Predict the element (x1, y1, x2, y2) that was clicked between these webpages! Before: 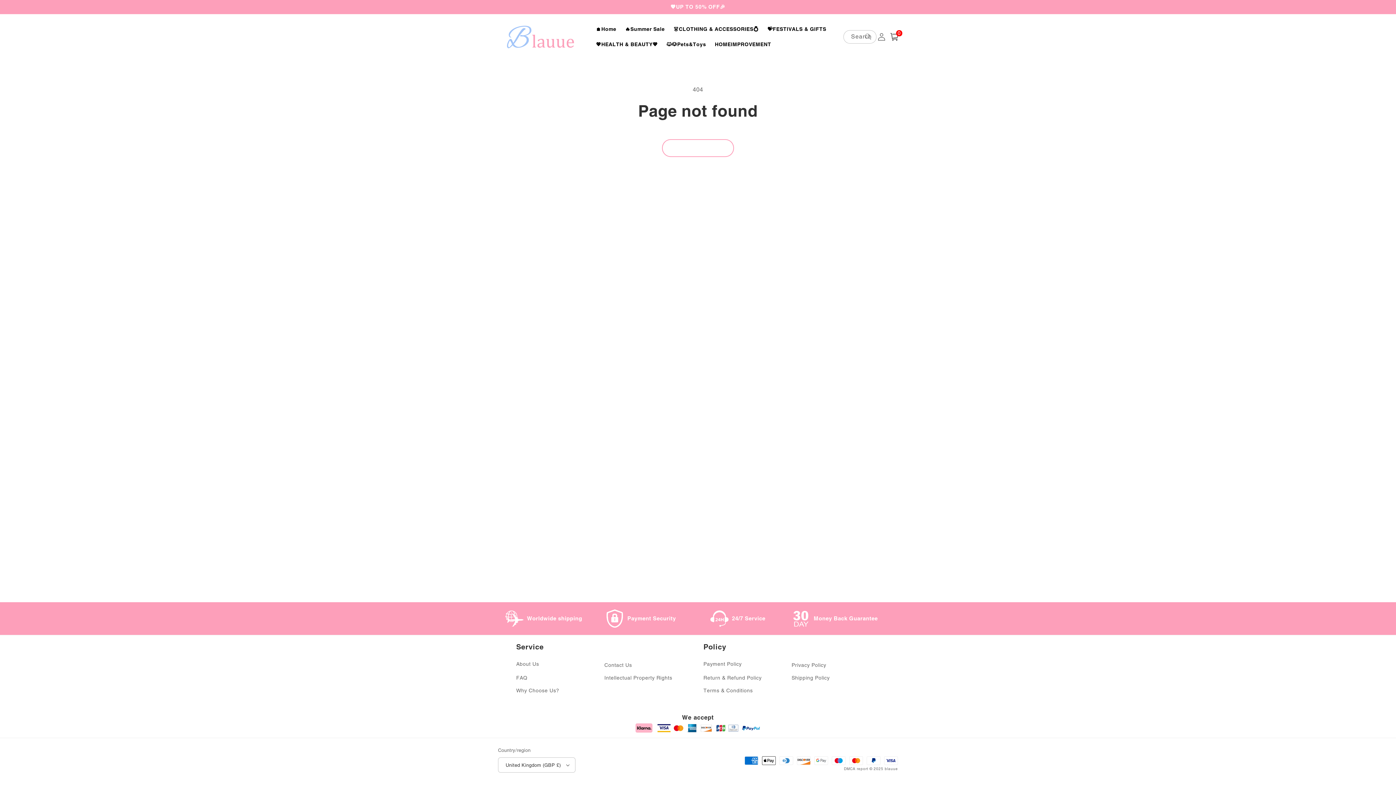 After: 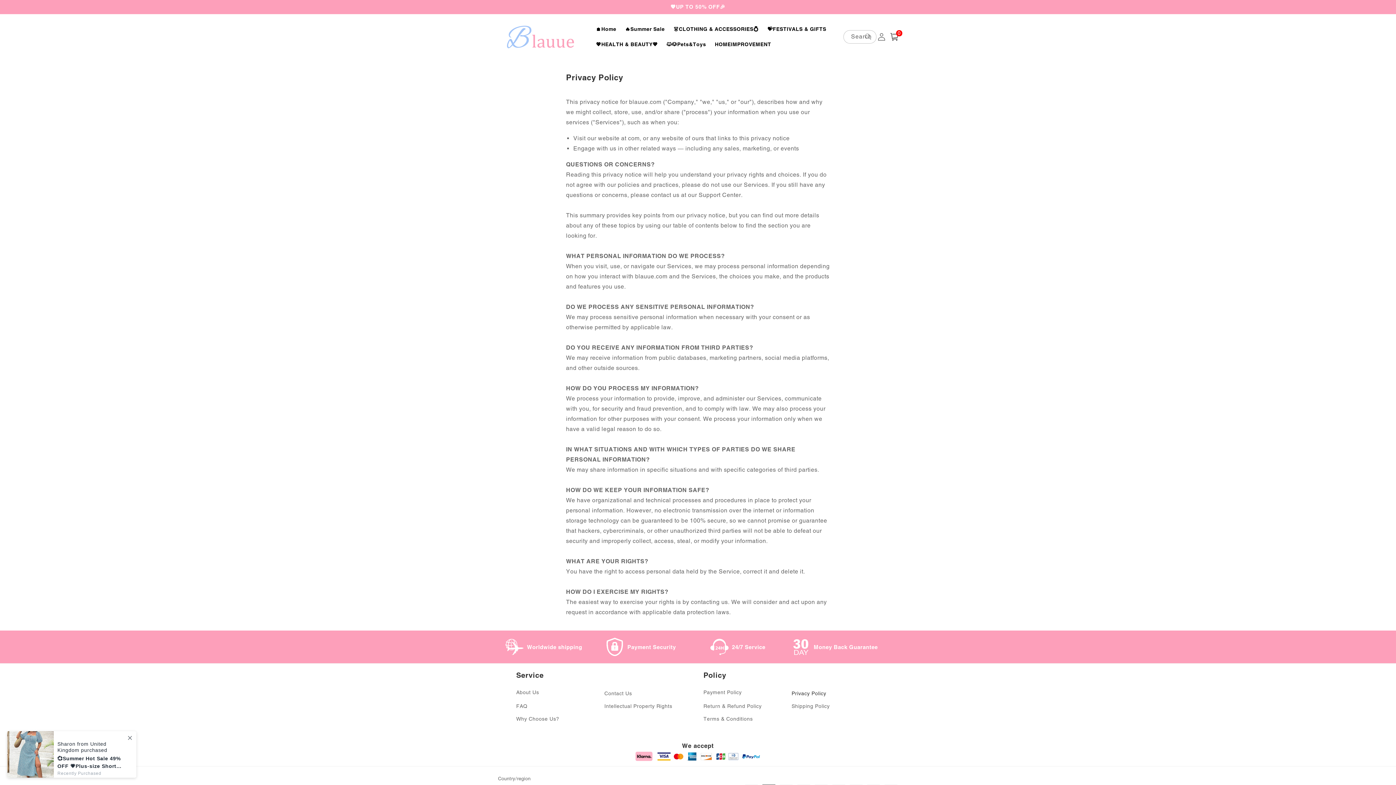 Action: bbox: (791, 659, 826, 671) label: Privacy Policy